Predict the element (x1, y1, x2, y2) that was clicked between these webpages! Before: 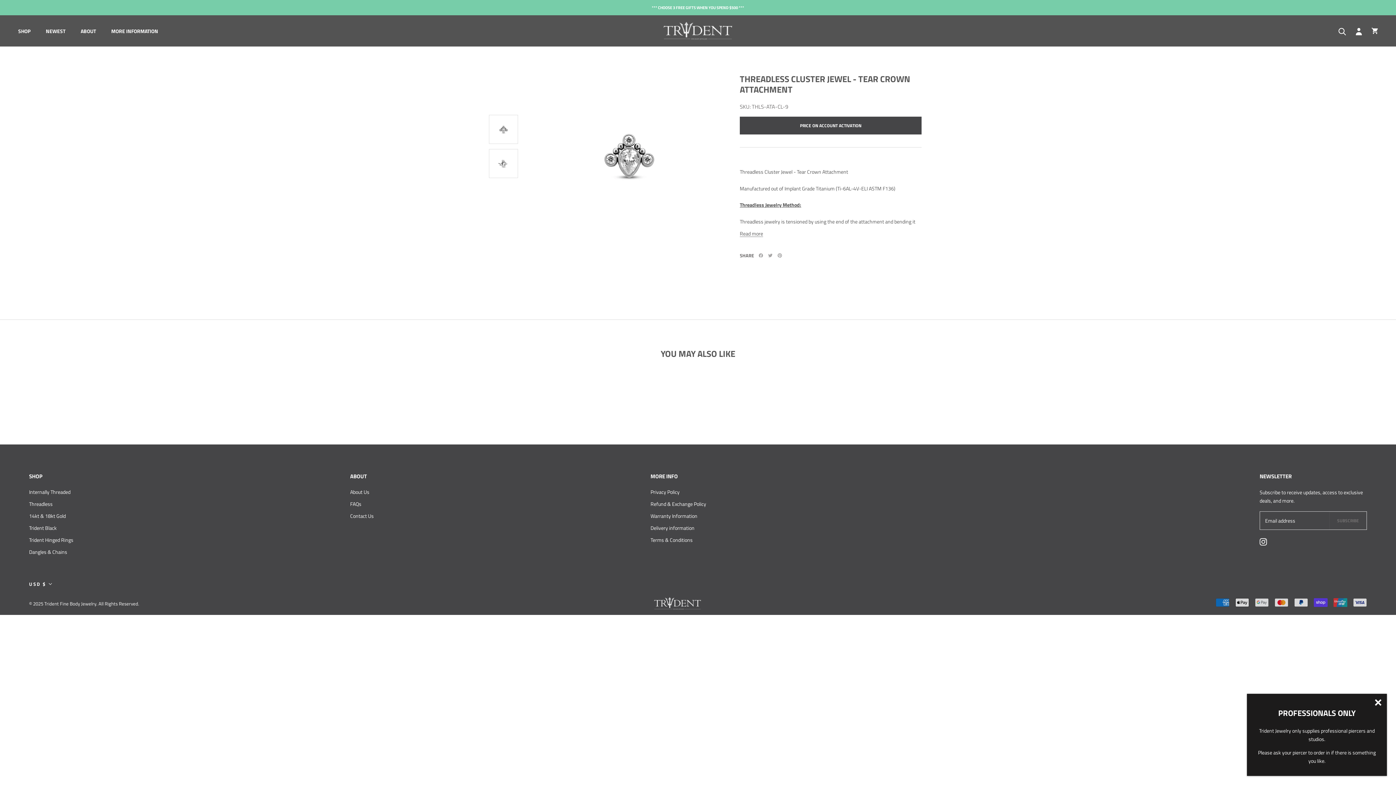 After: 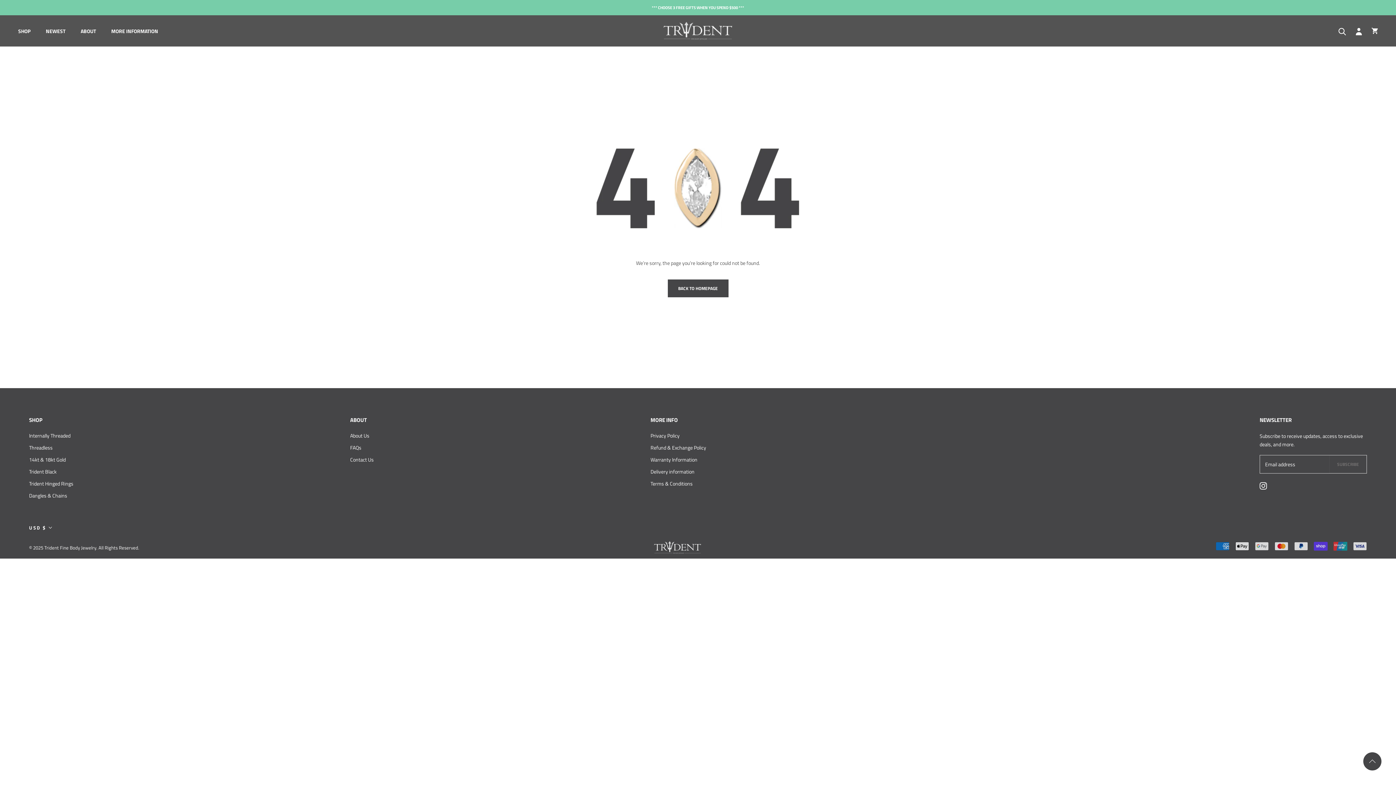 Action: label: Warranty Information bbox: (650, 512, 706, 519)